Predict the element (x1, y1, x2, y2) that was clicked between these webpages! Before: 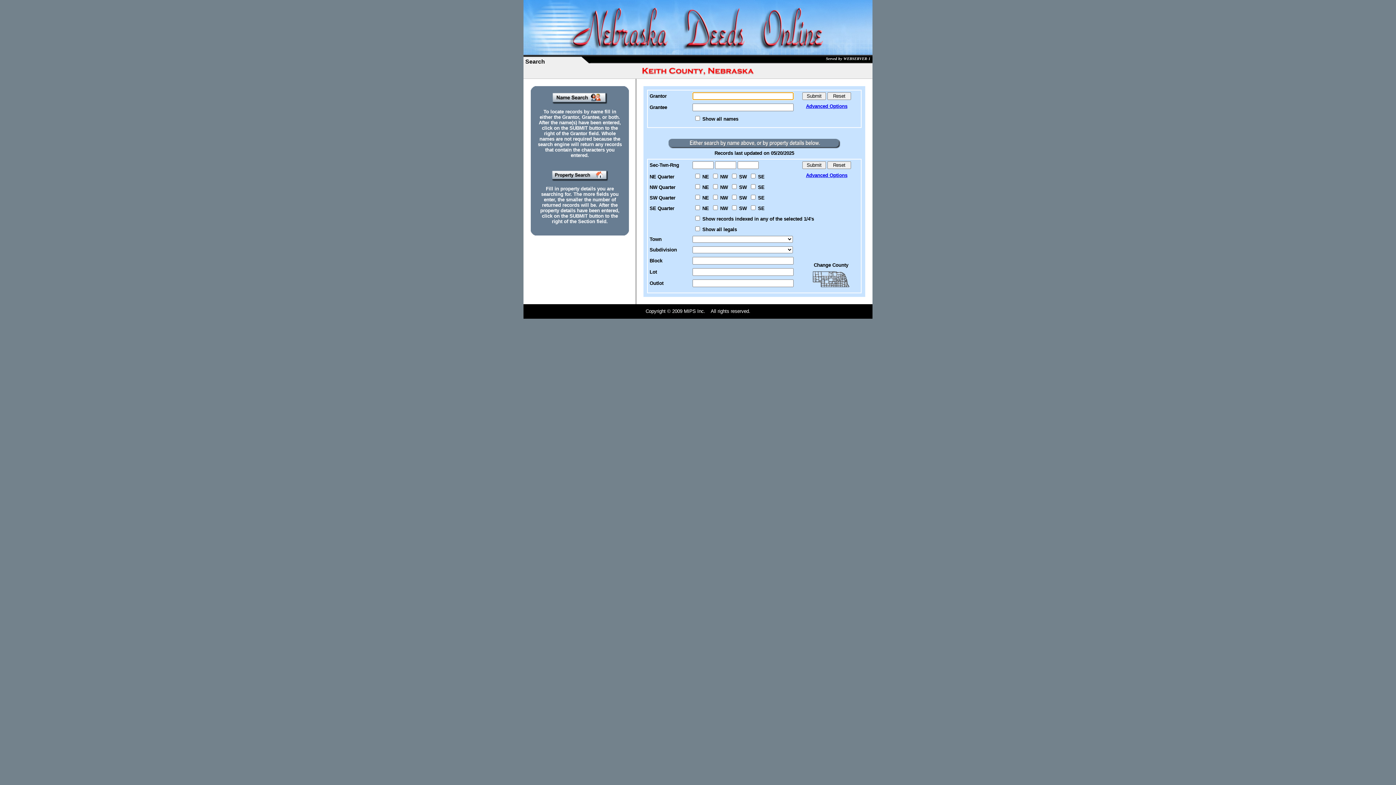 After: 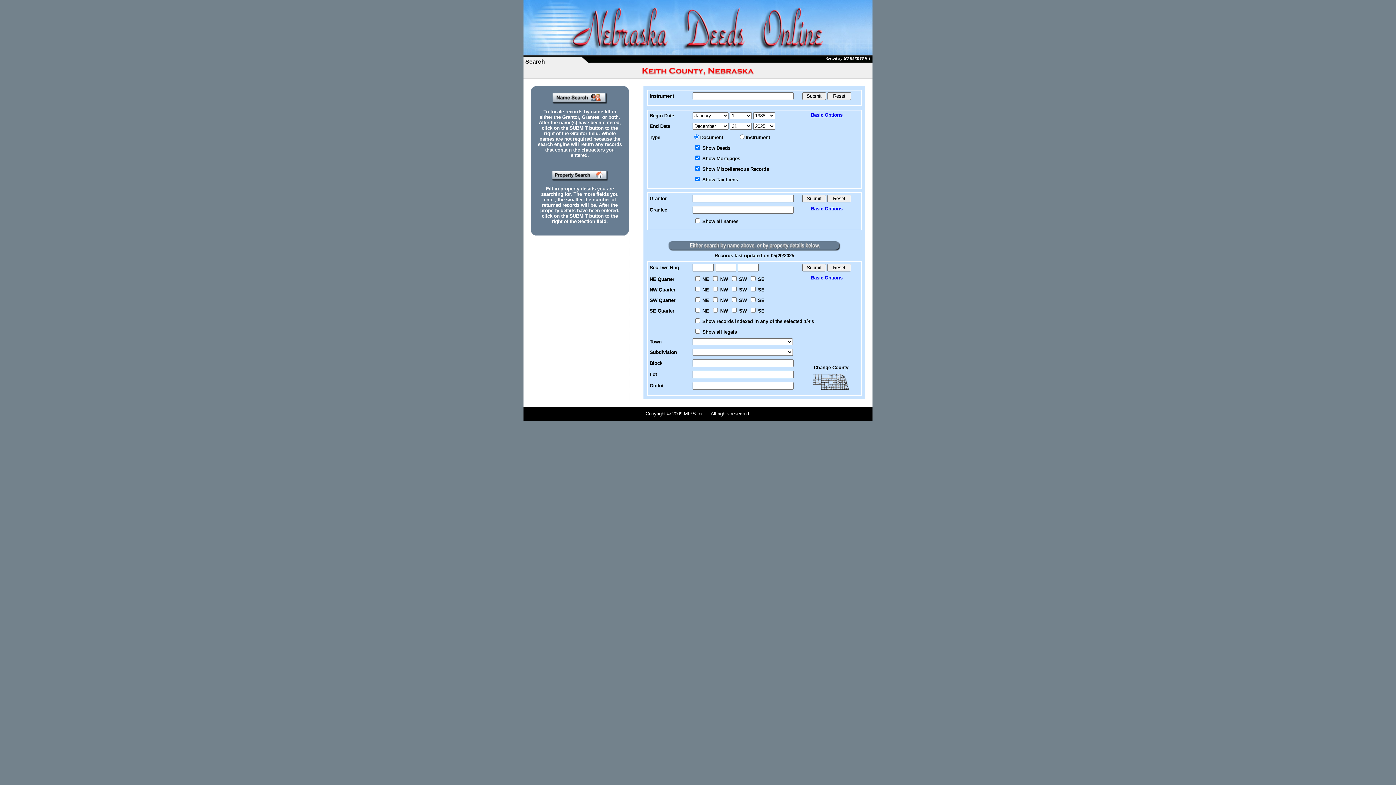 Action: bbox: (806, 172, 847, 178) label: Advanced Options